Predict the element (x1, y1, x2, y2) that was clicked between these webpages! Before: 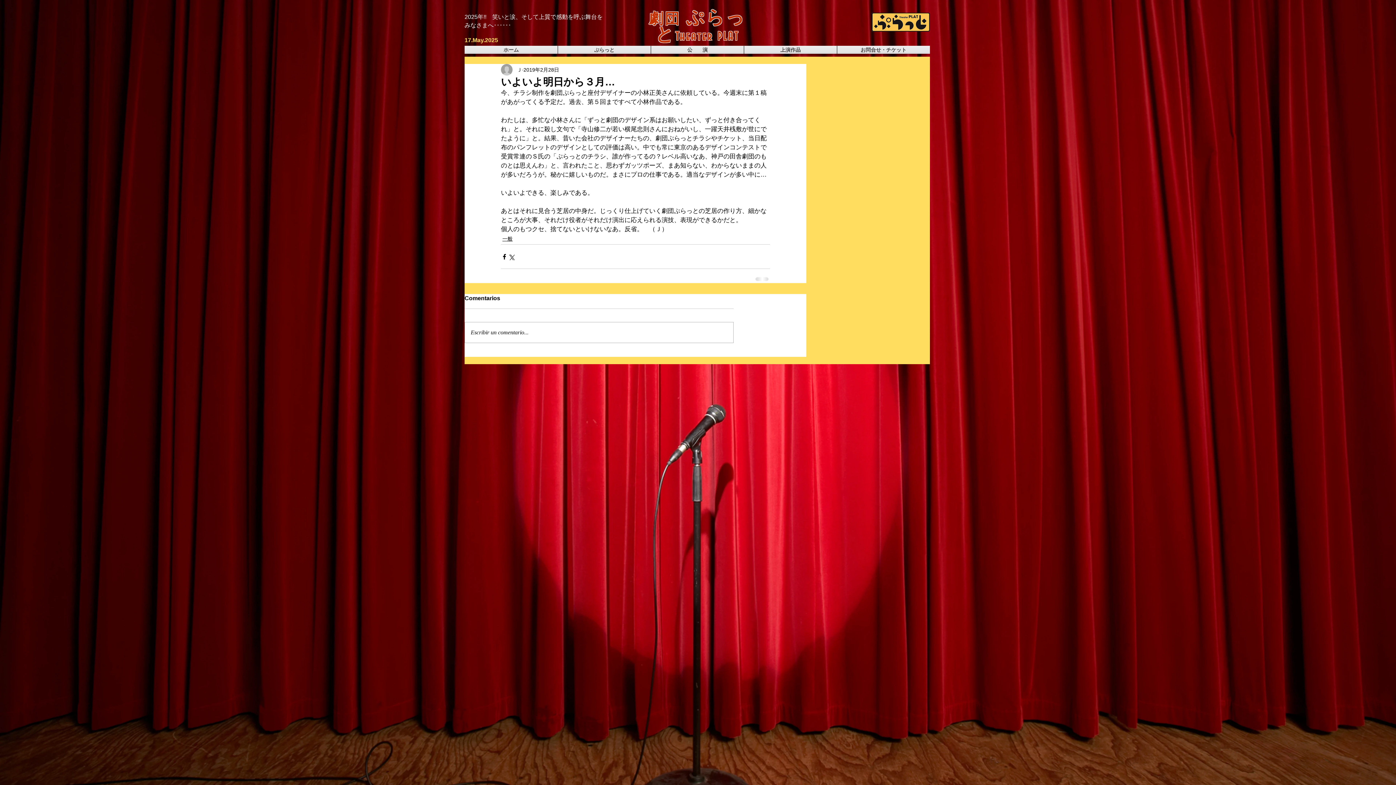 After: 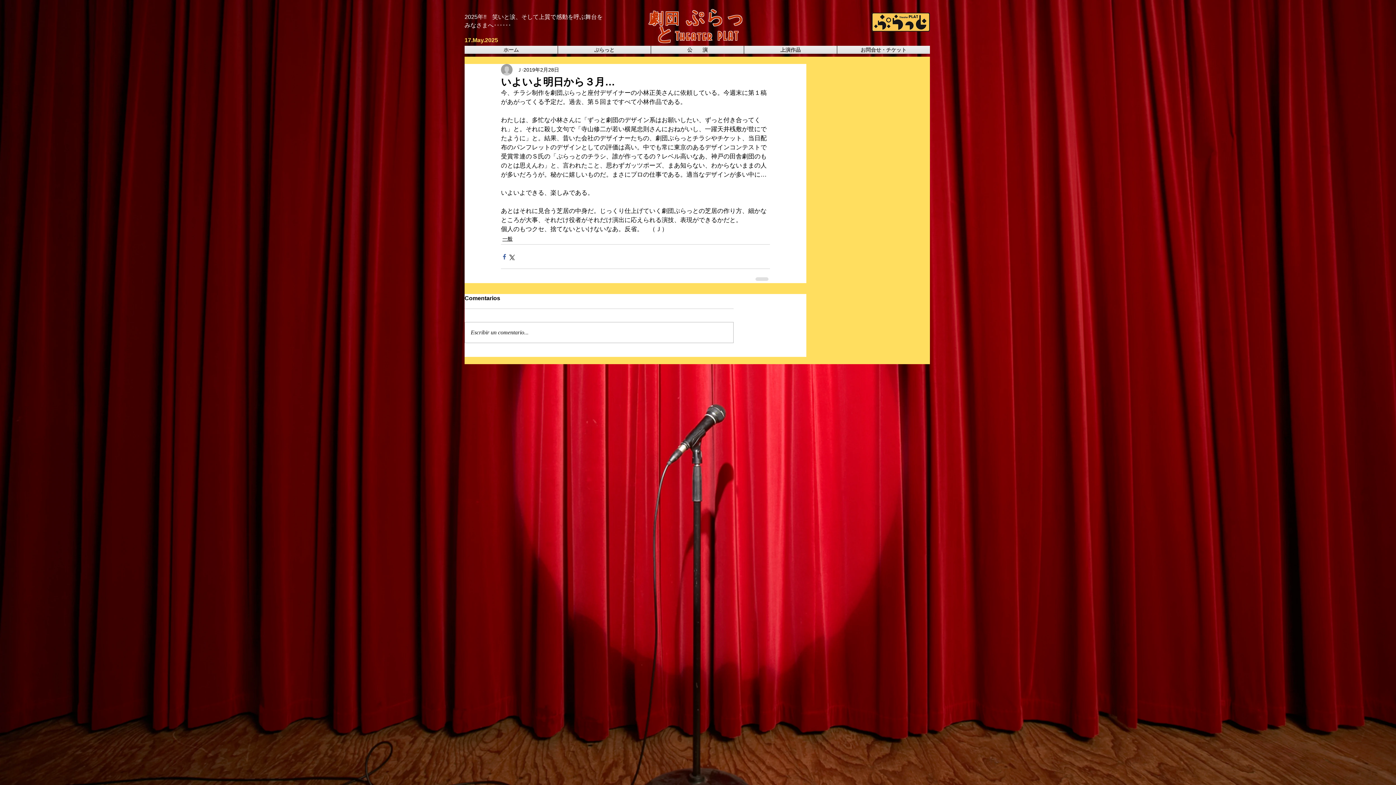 Action: bbox: (501, 253, 508, 260) label: Facebook でシェア